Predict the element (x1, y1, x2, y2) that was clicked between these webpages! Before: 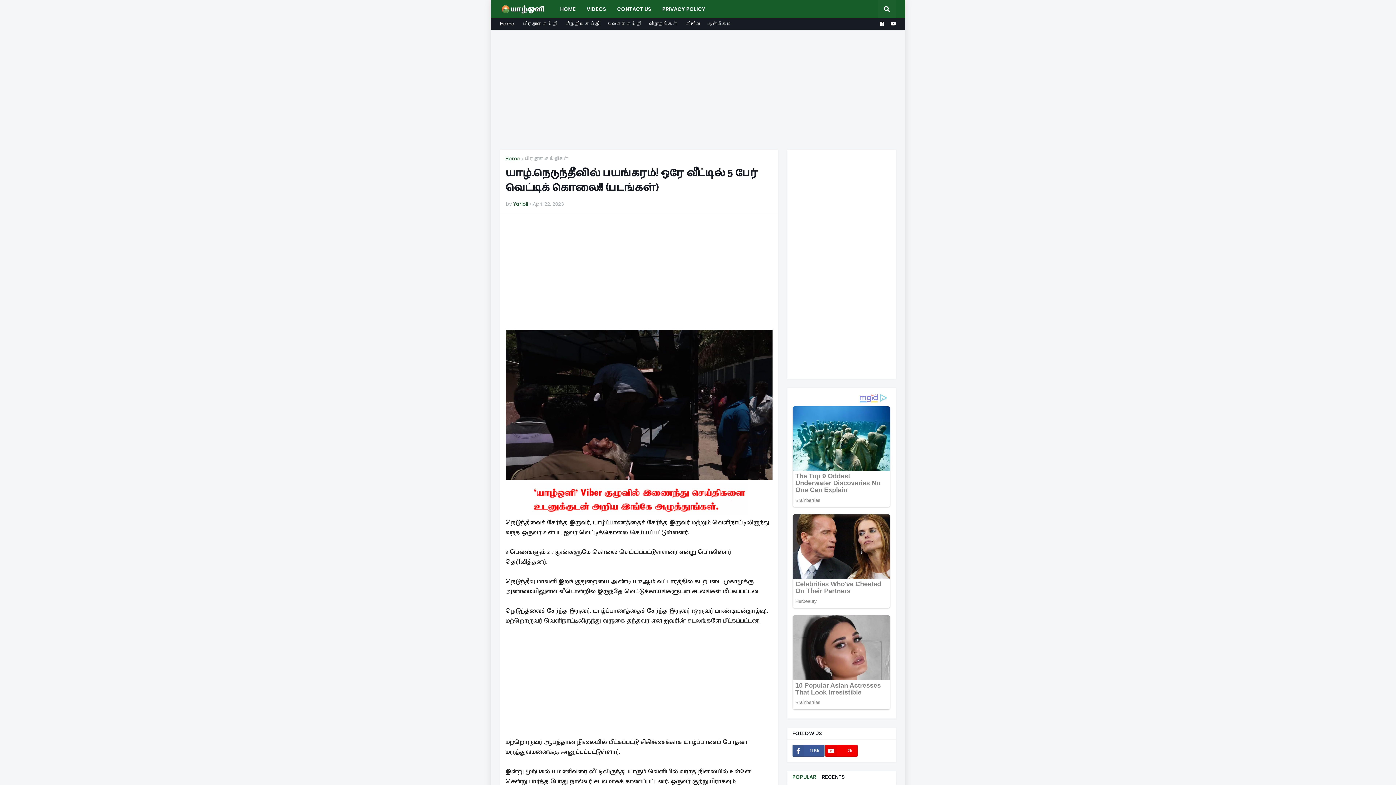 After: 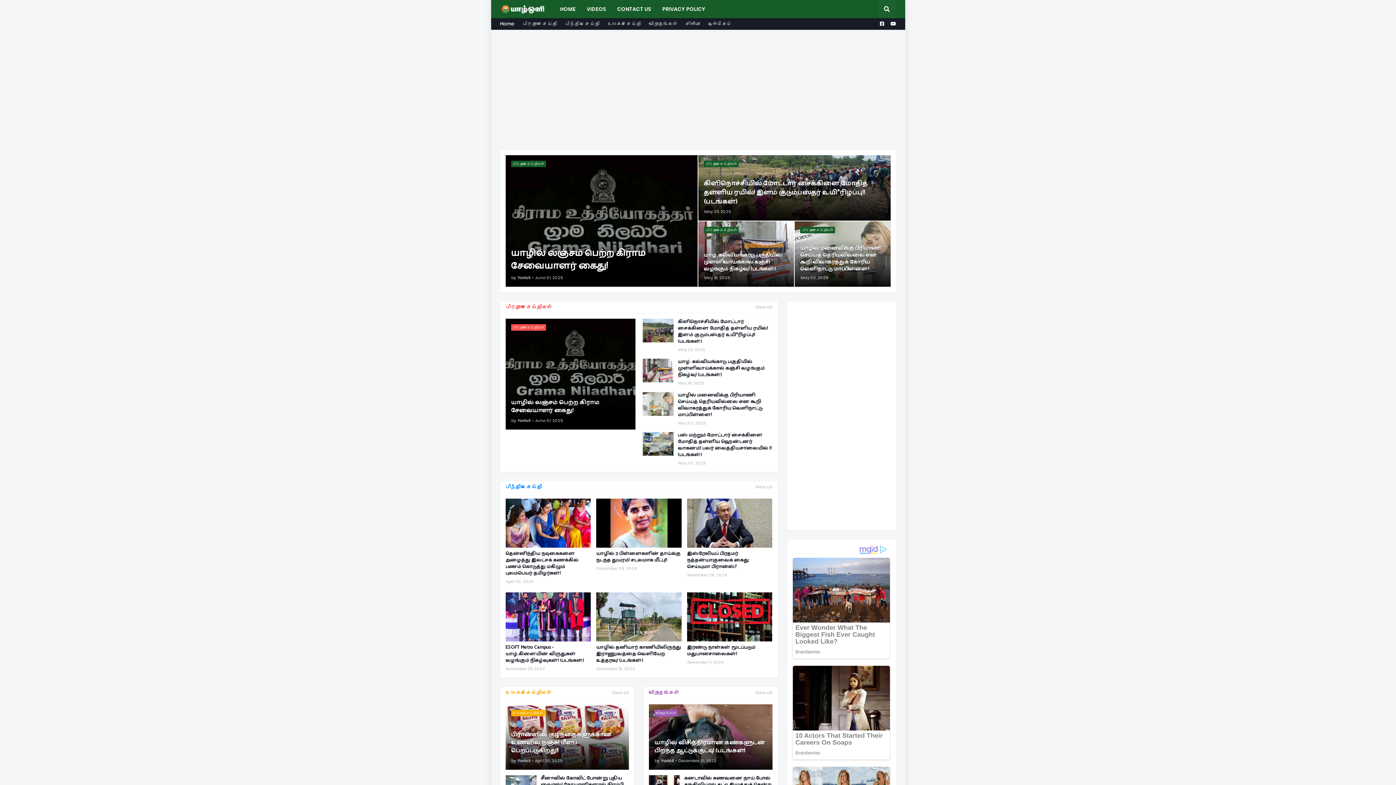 Action: label: Home bbox: (505, 155, 520, 162)